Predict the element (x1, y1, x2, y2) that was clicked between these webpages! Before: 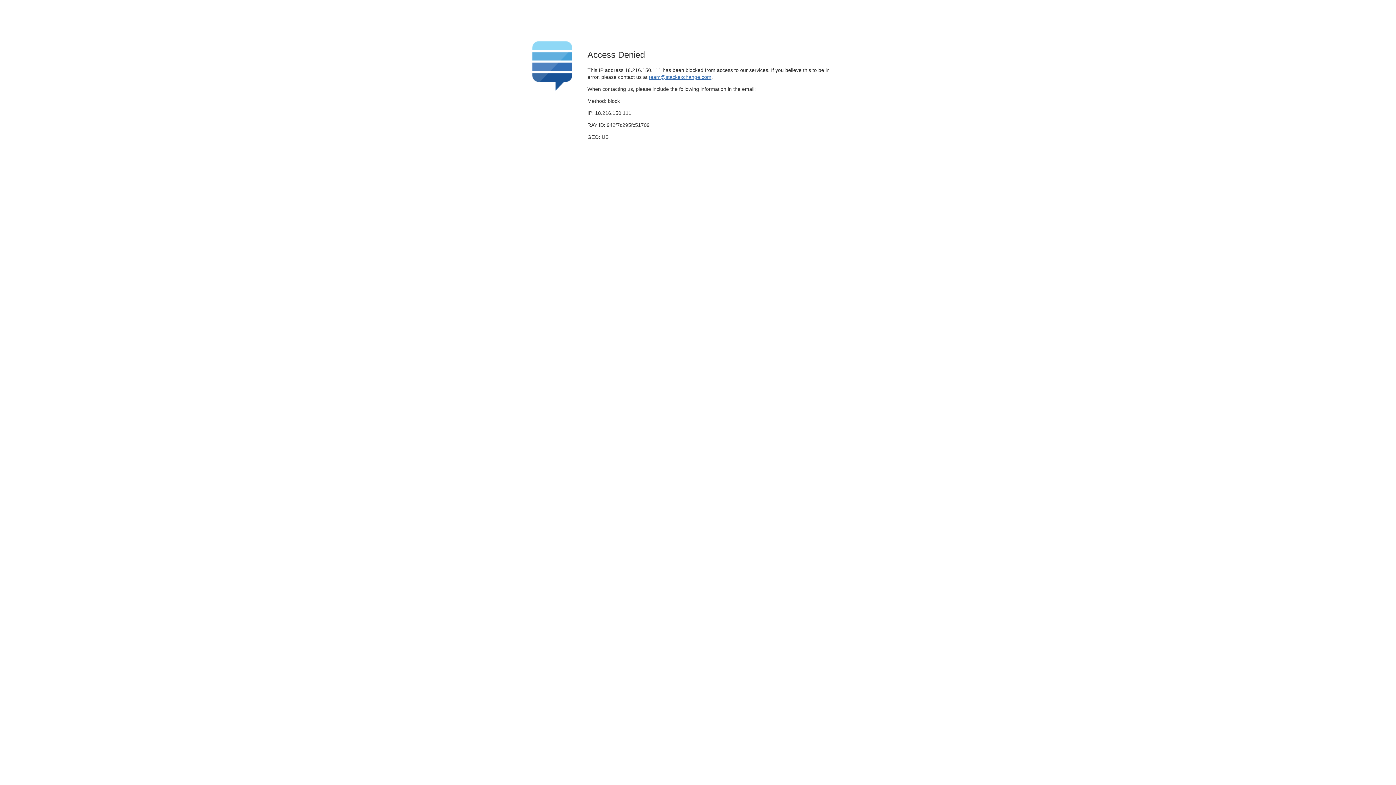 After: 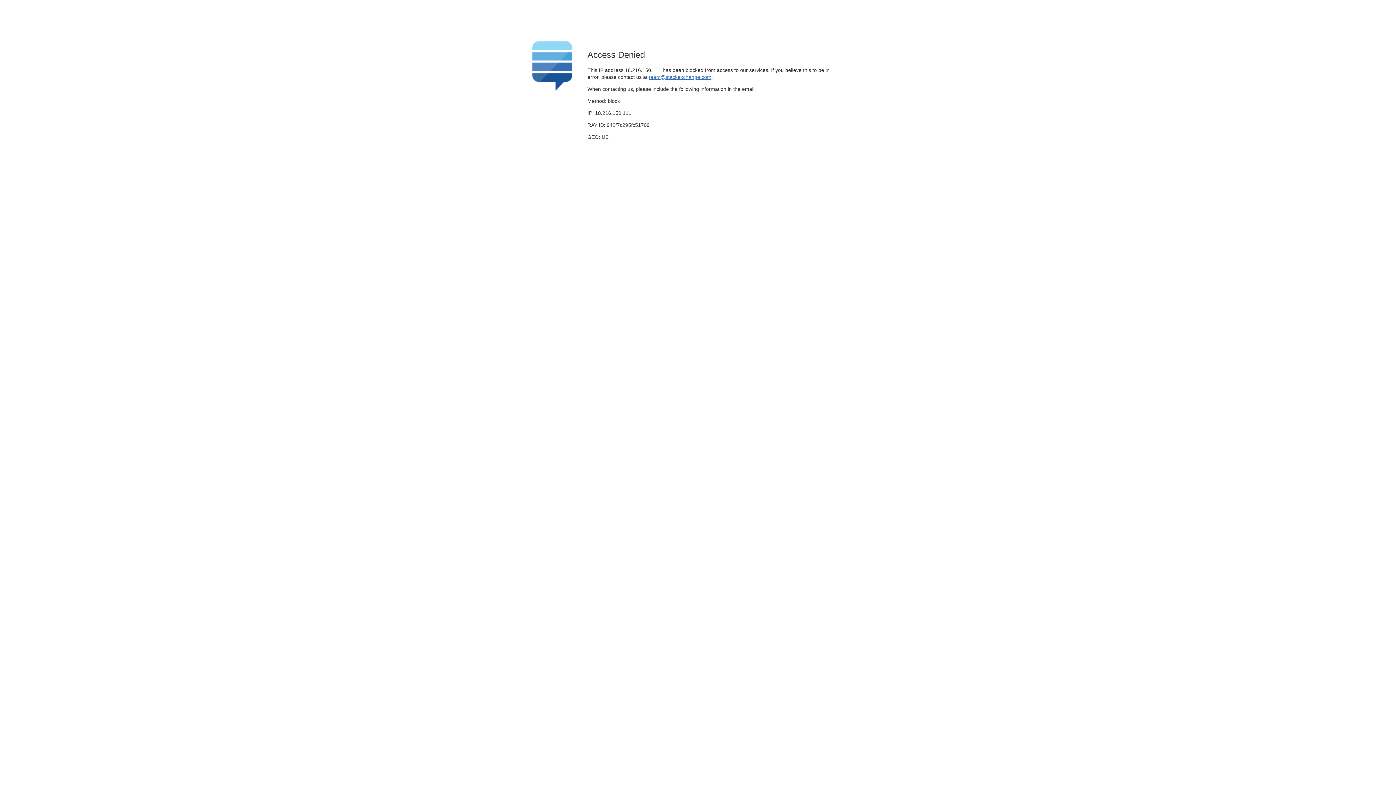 Action: label: team@stackexchange.com bbox: (649, 74, 711, 79)